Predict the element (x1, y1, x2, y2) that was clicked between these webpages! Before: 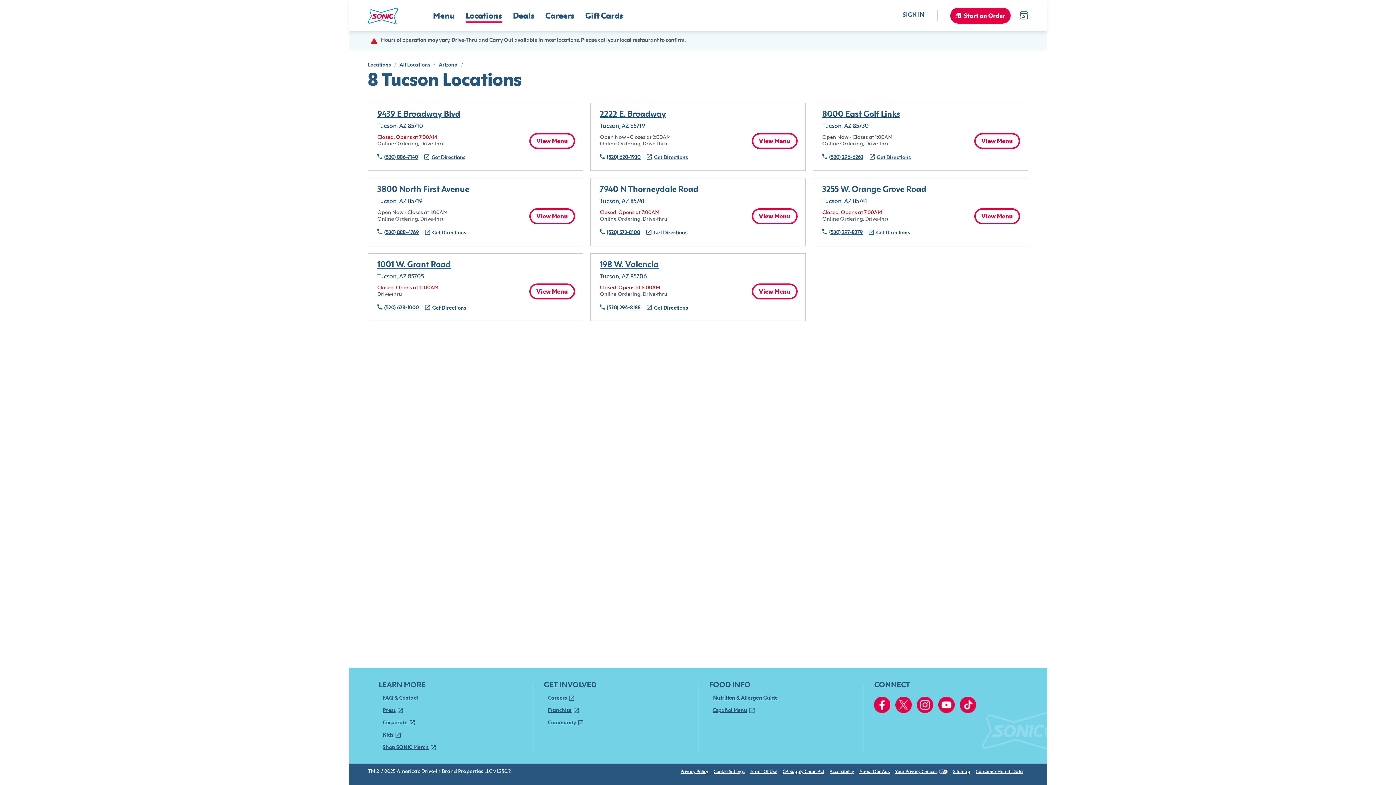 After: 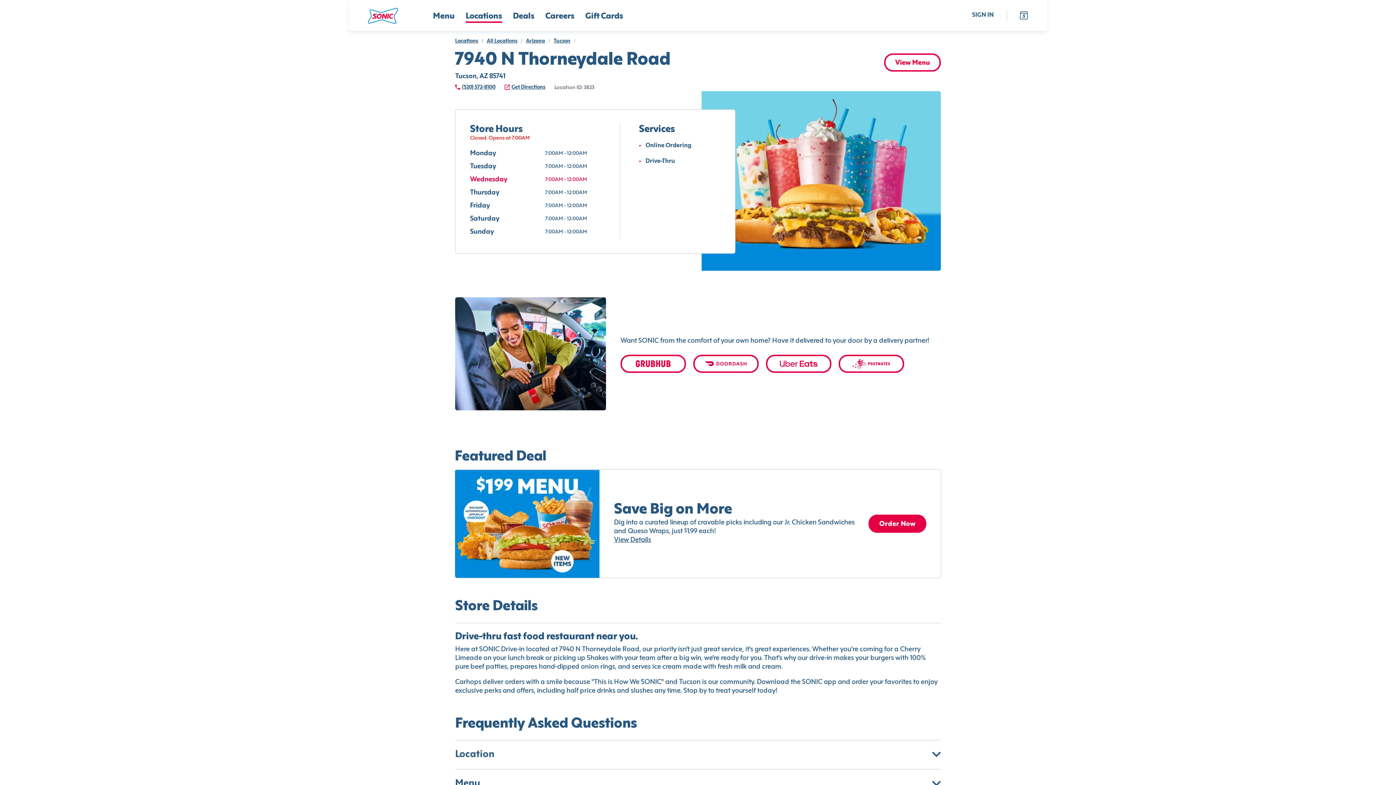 Action: label: 7940 N Thorneydale Road bbox: (600, 185, 698, 194)